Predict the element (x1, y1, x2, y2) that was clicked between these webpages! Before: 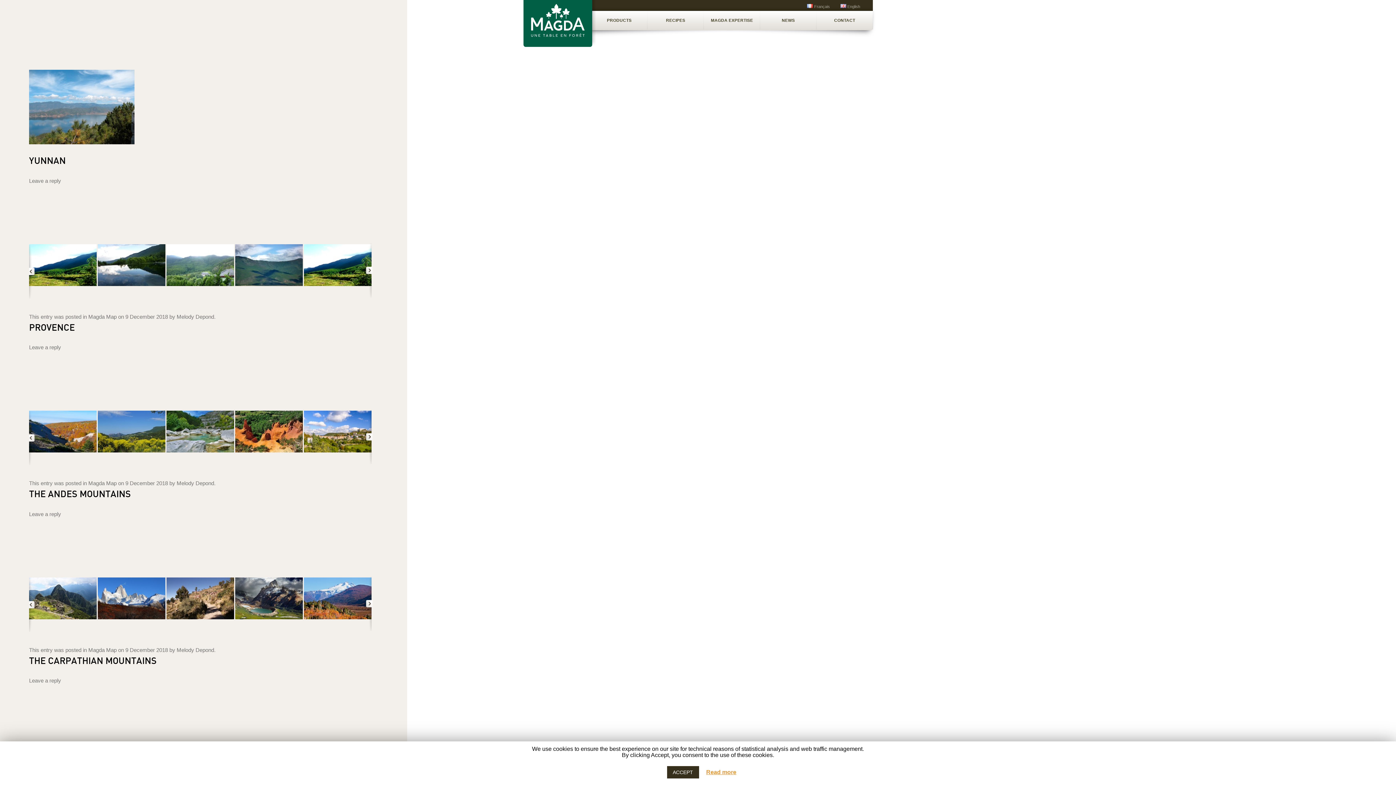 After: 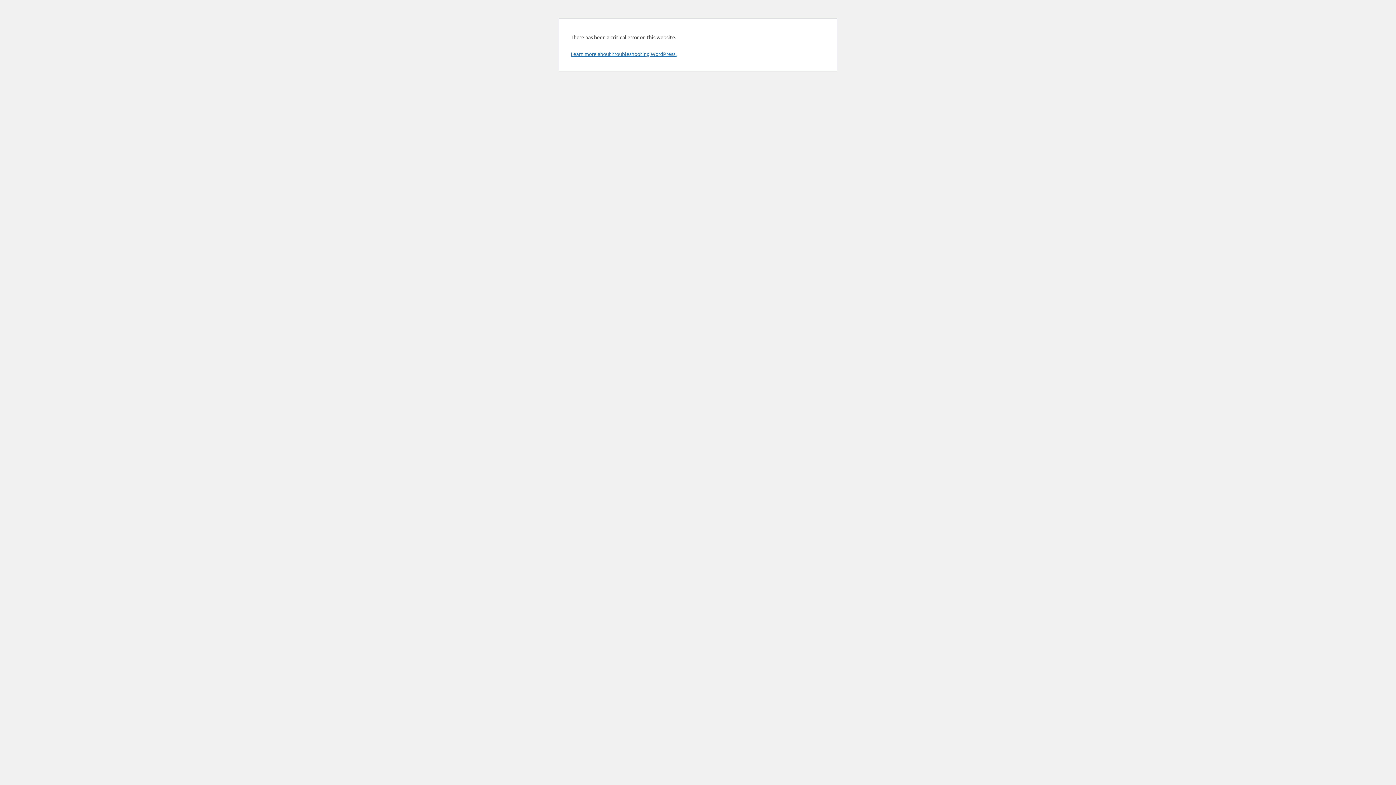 Action: bbox: (176, 314, 214, 319) label: Melody Depond